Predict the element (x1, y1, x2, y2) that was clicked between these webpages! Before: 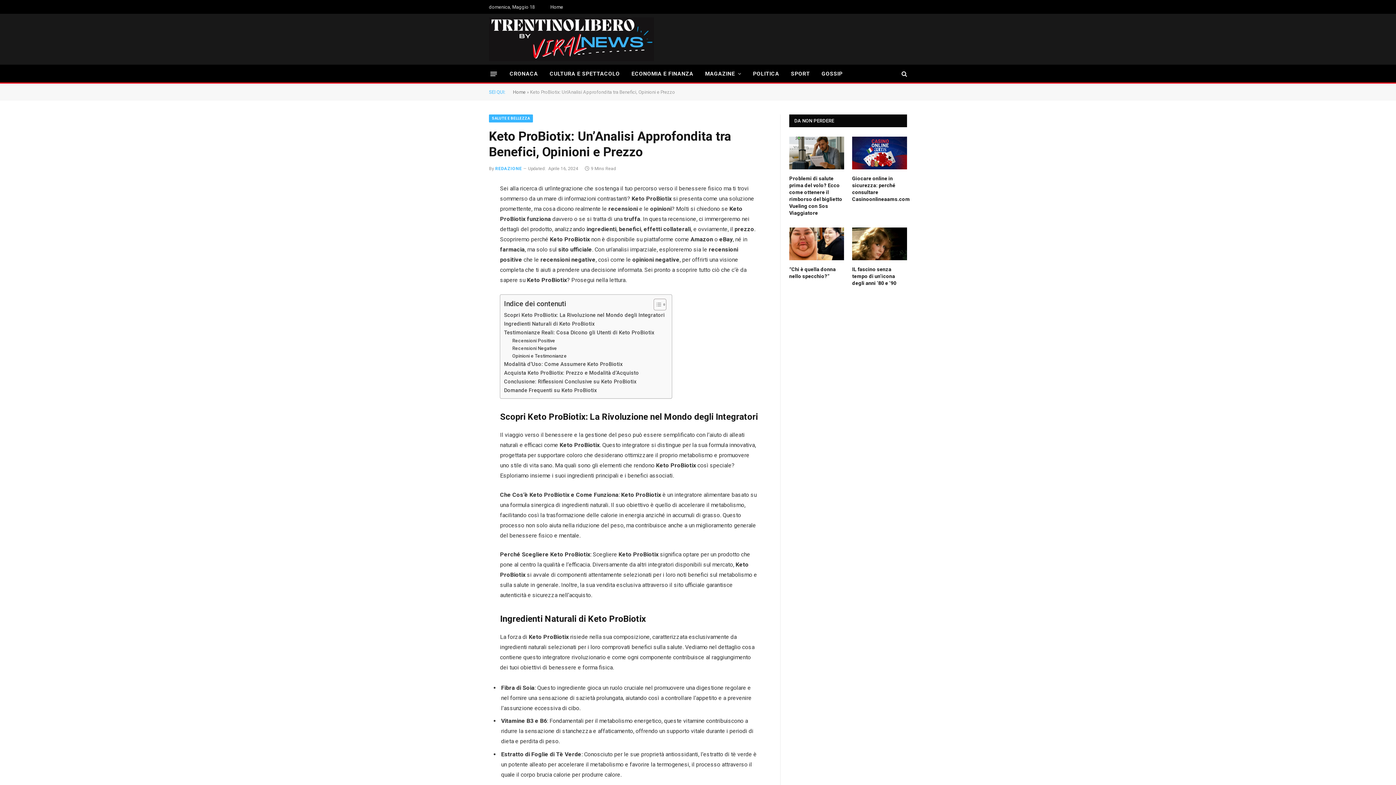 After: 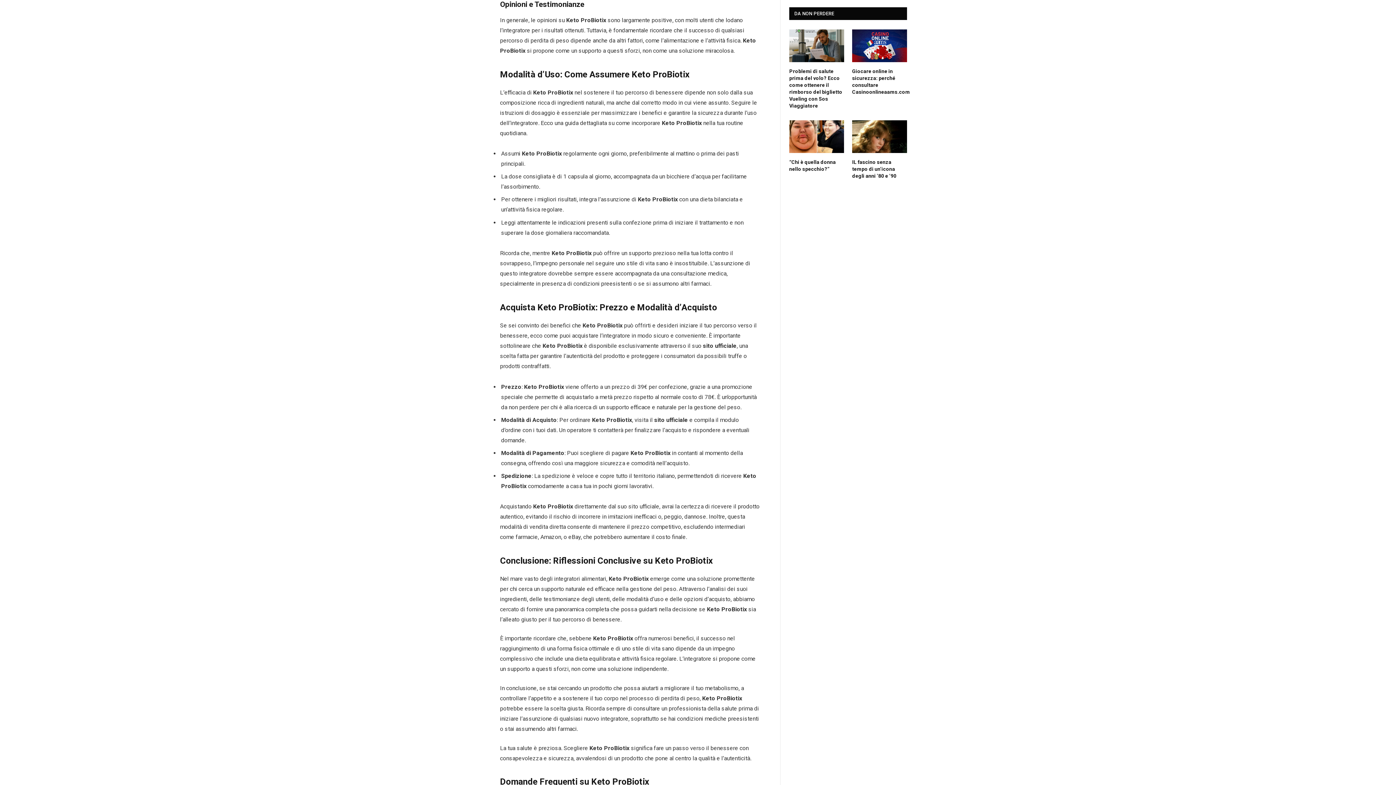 Action: label: Opinioni e Testimonianze bbox: (512, 352, 567, 359)